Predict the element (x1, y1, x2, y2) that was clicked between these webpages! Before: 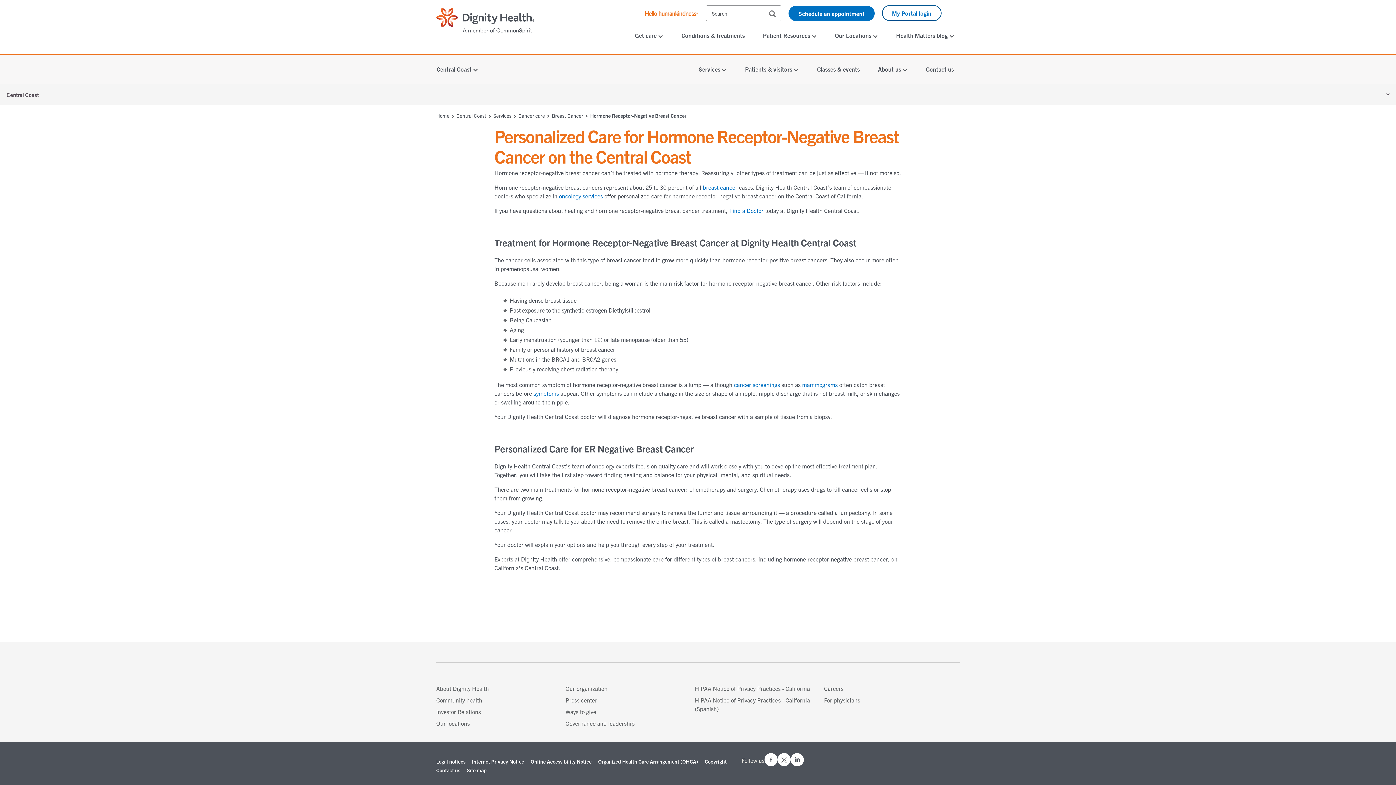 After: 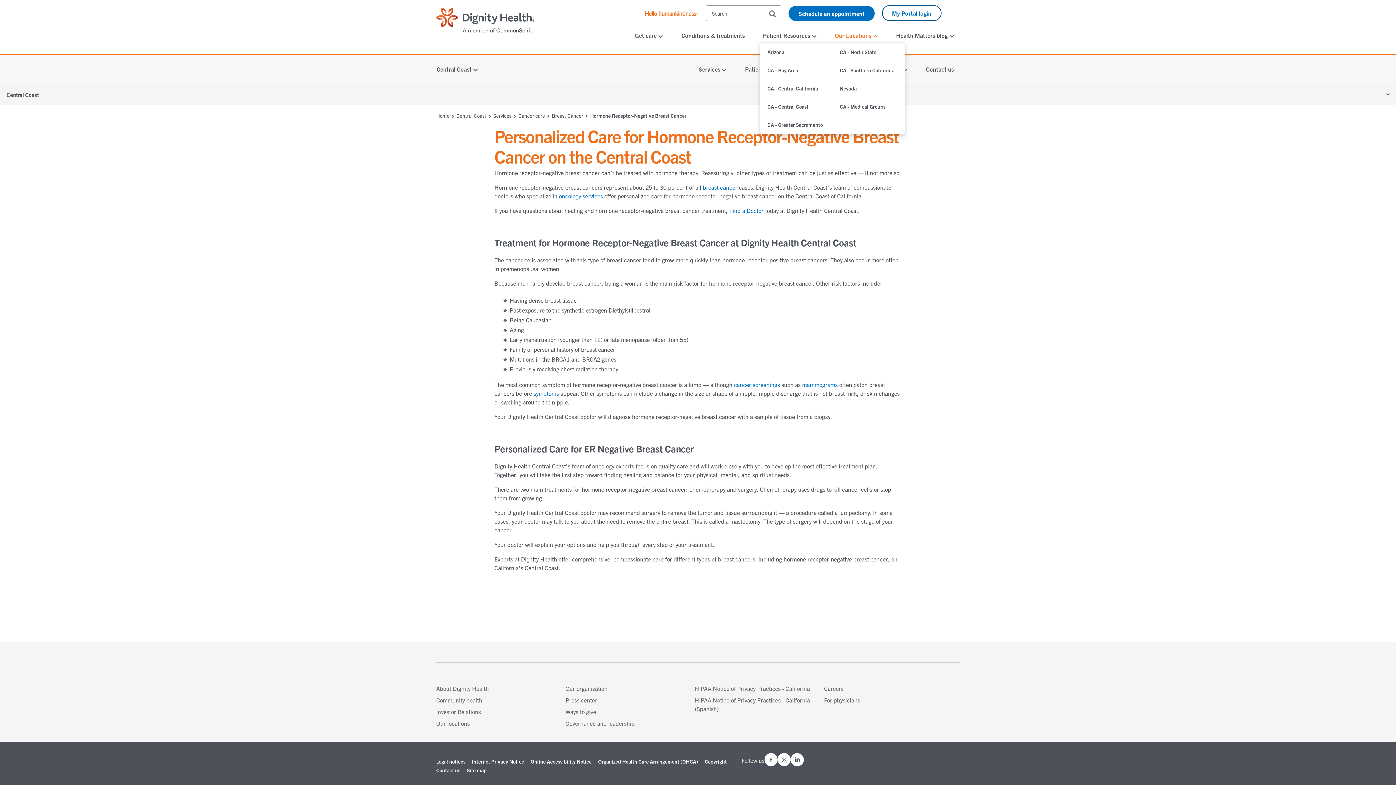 Action: bbox: (829, 28, 883, 42) label: Our Locations 